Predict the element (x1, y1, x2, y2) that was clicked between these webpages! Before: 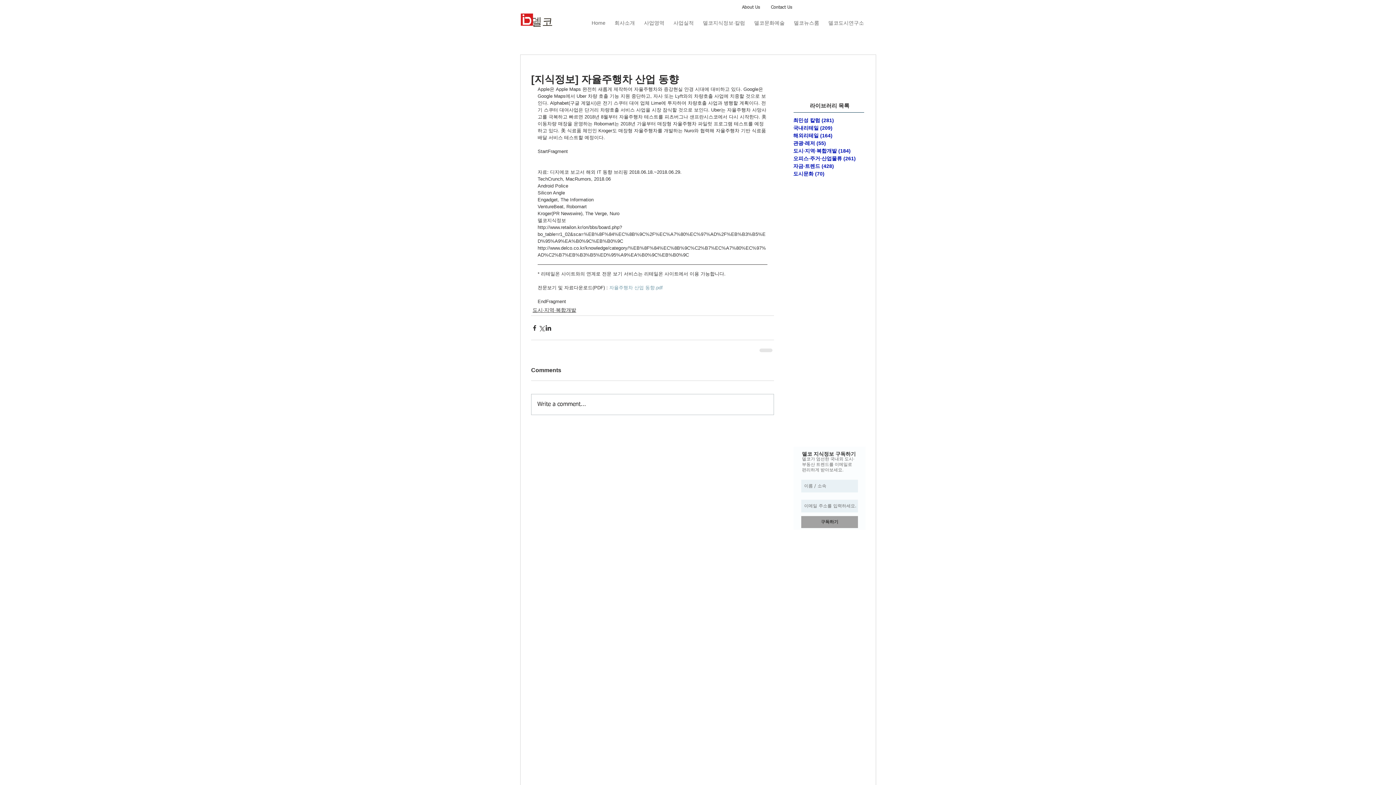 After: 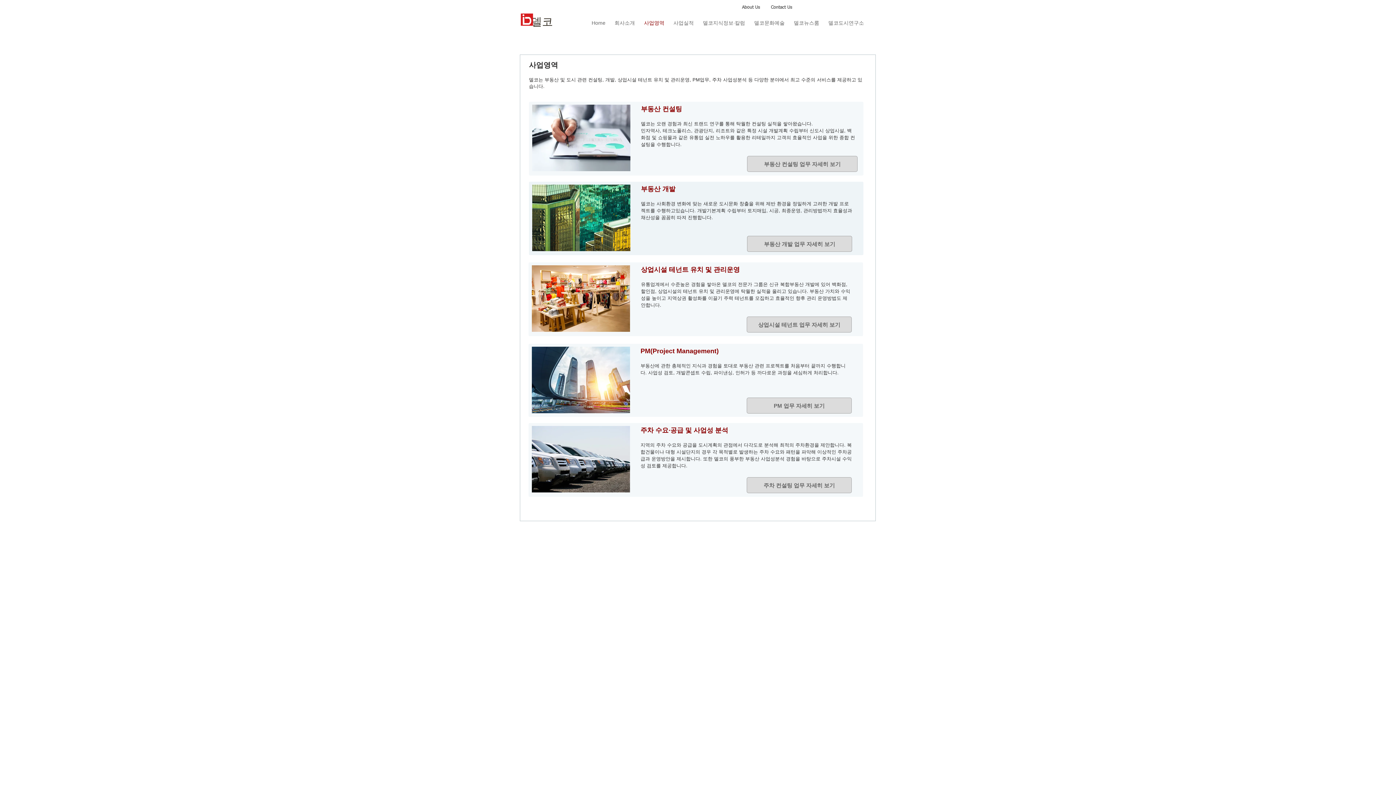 Action: bbox: (639, 16, 669, 30) label: 사업영역